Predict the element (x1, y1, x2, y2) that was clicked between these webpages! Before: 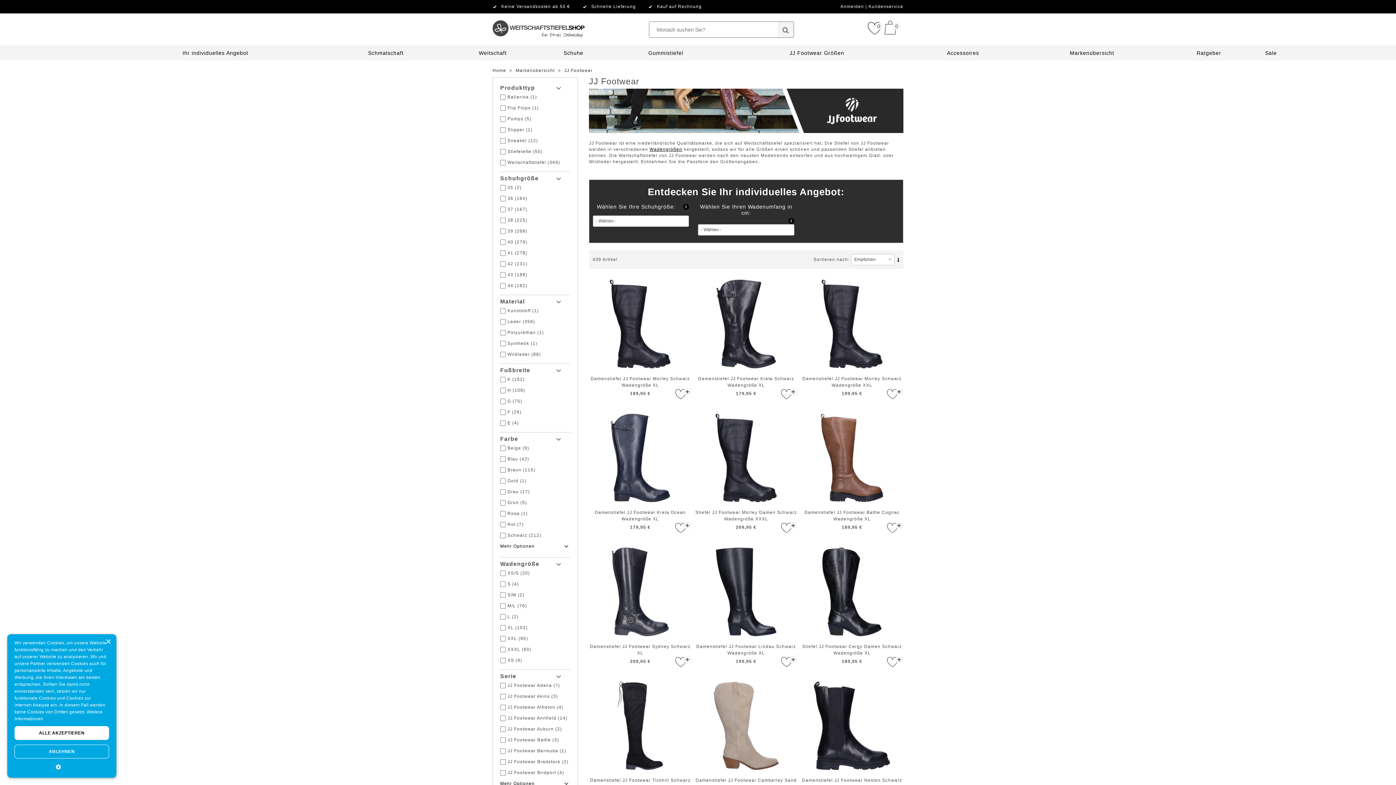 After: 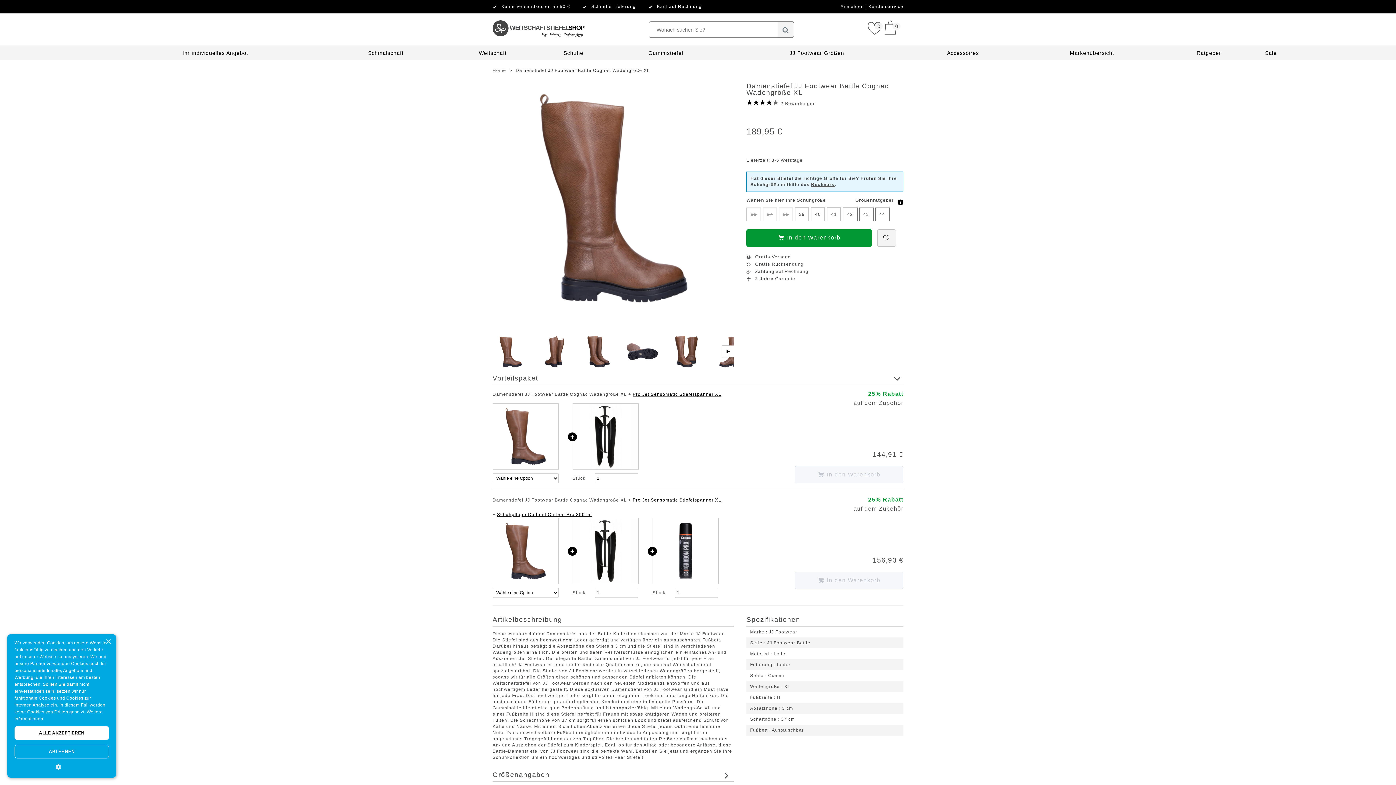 Action: label: Damenstiefel JJ Footwear Battle Cognac Wadengröße XL
189,95 € bbox: (800, 406, 903, 533)